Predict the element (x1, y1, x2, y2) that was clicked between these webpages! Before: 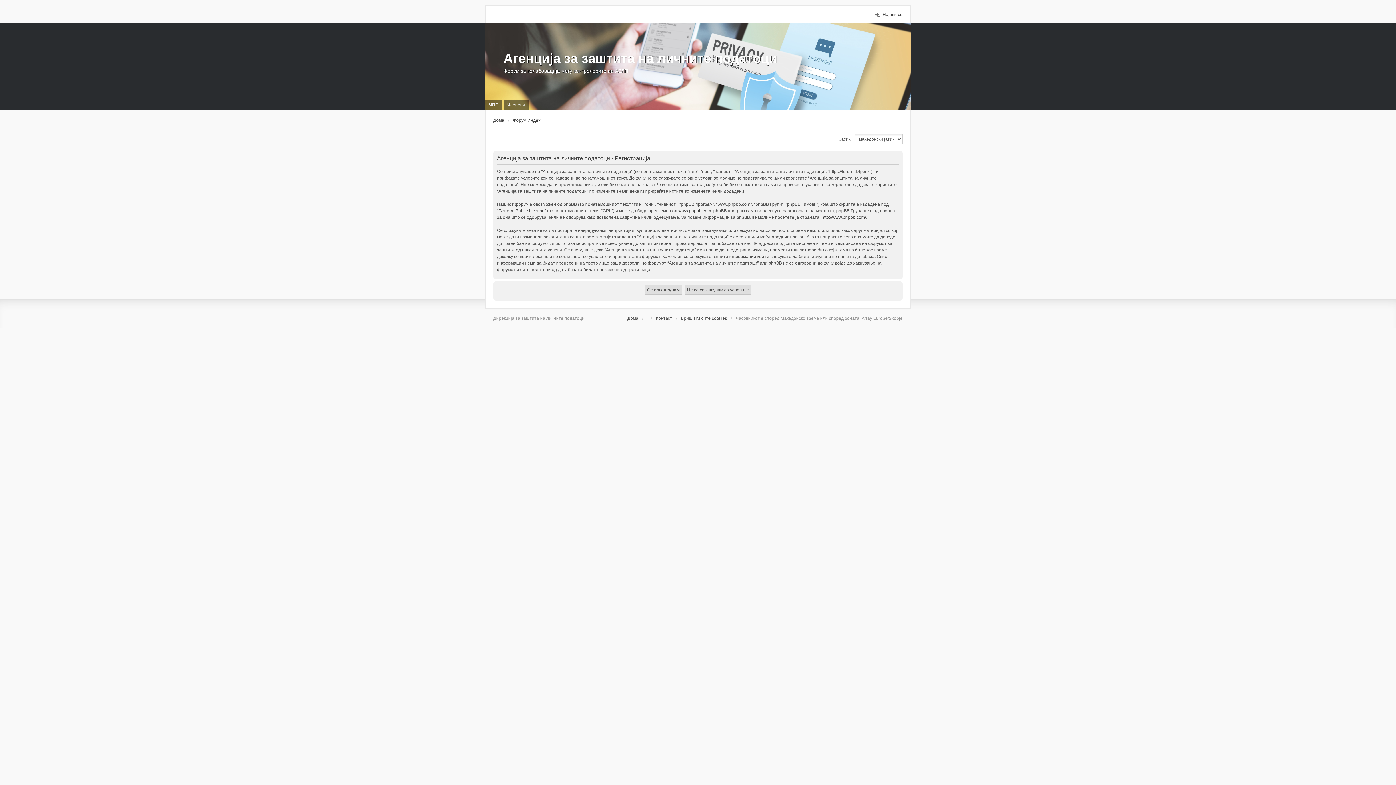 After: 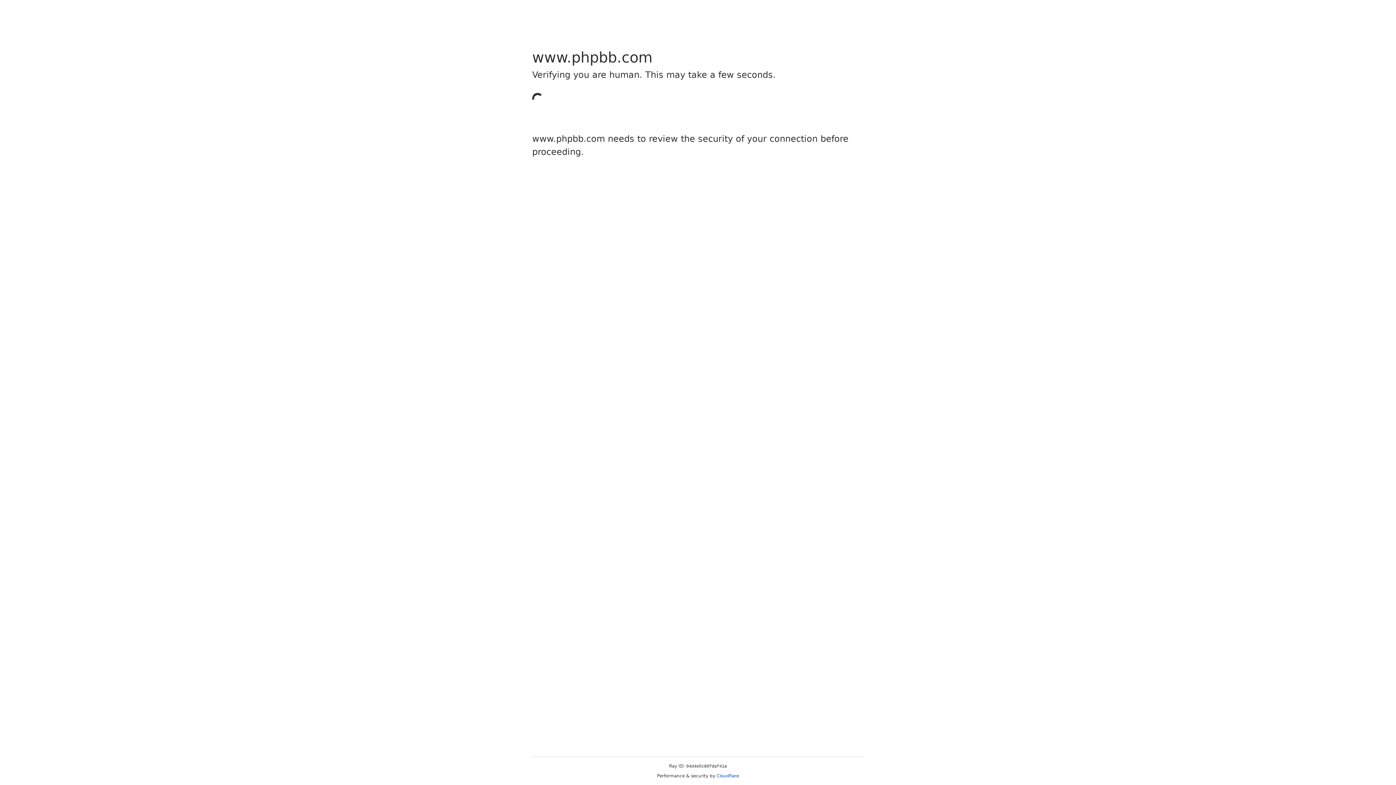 Action: label: http://www.phpbb.com/ bbox: (821, 214, 866, 220)